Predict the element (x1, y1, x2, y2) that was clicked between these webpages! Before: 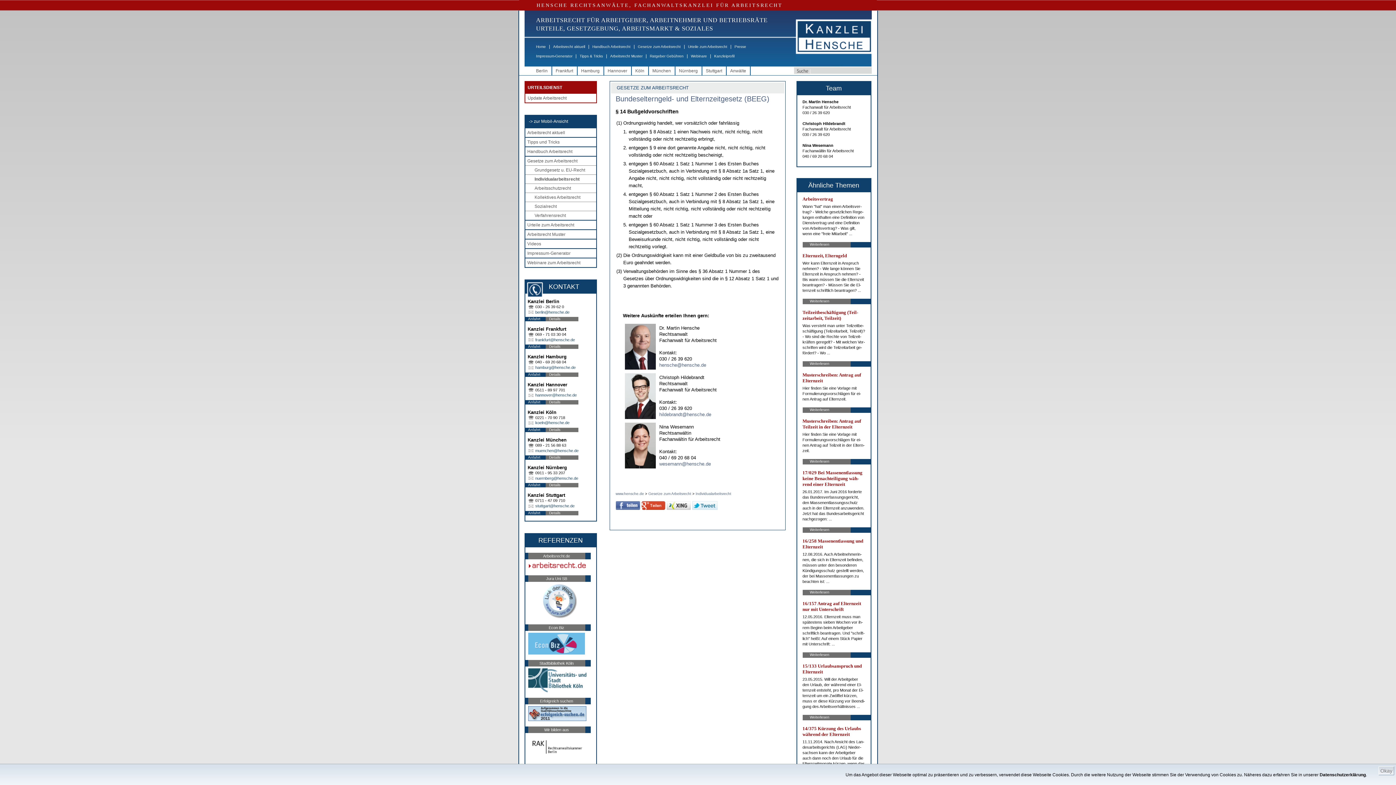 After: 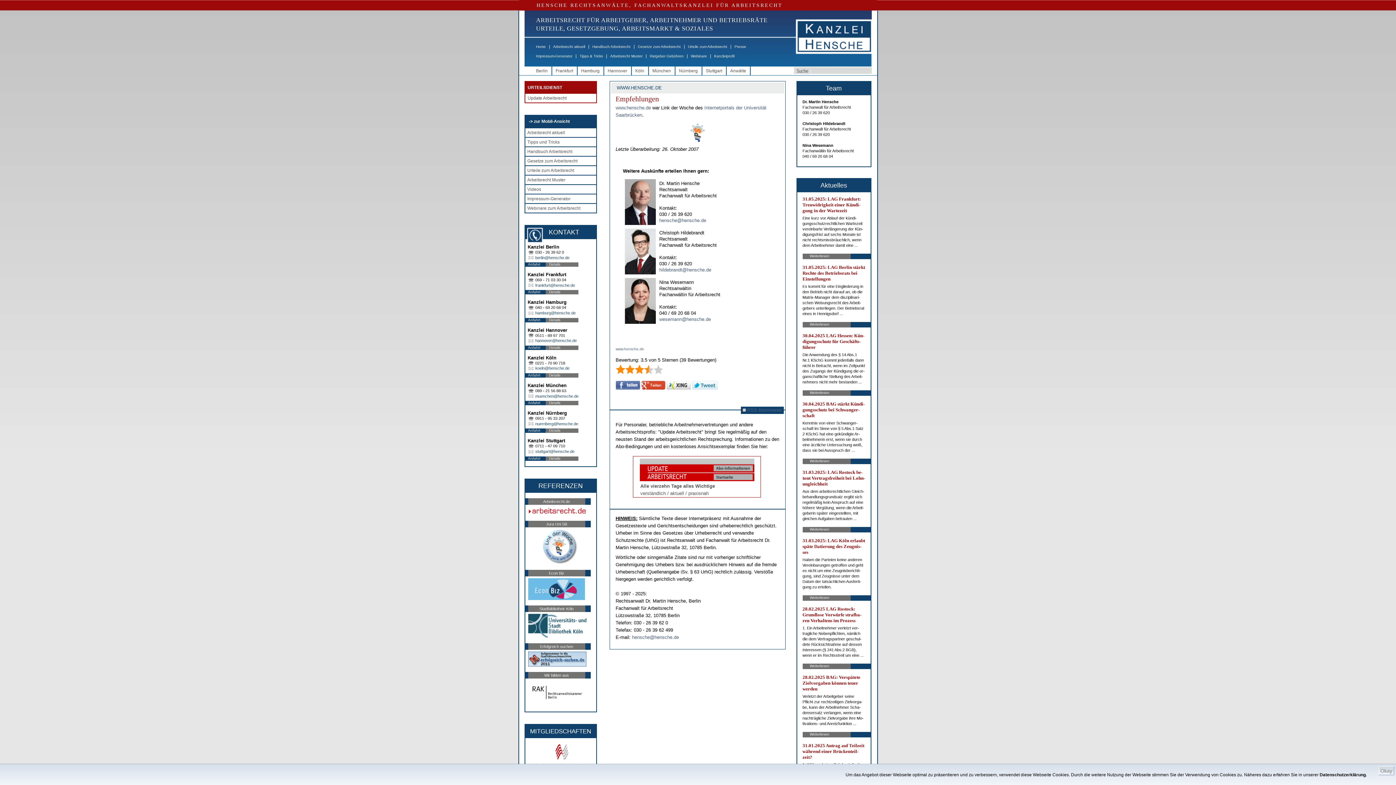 Action: bbox: (525, 575, 596, 620) label: Jura Uni SB